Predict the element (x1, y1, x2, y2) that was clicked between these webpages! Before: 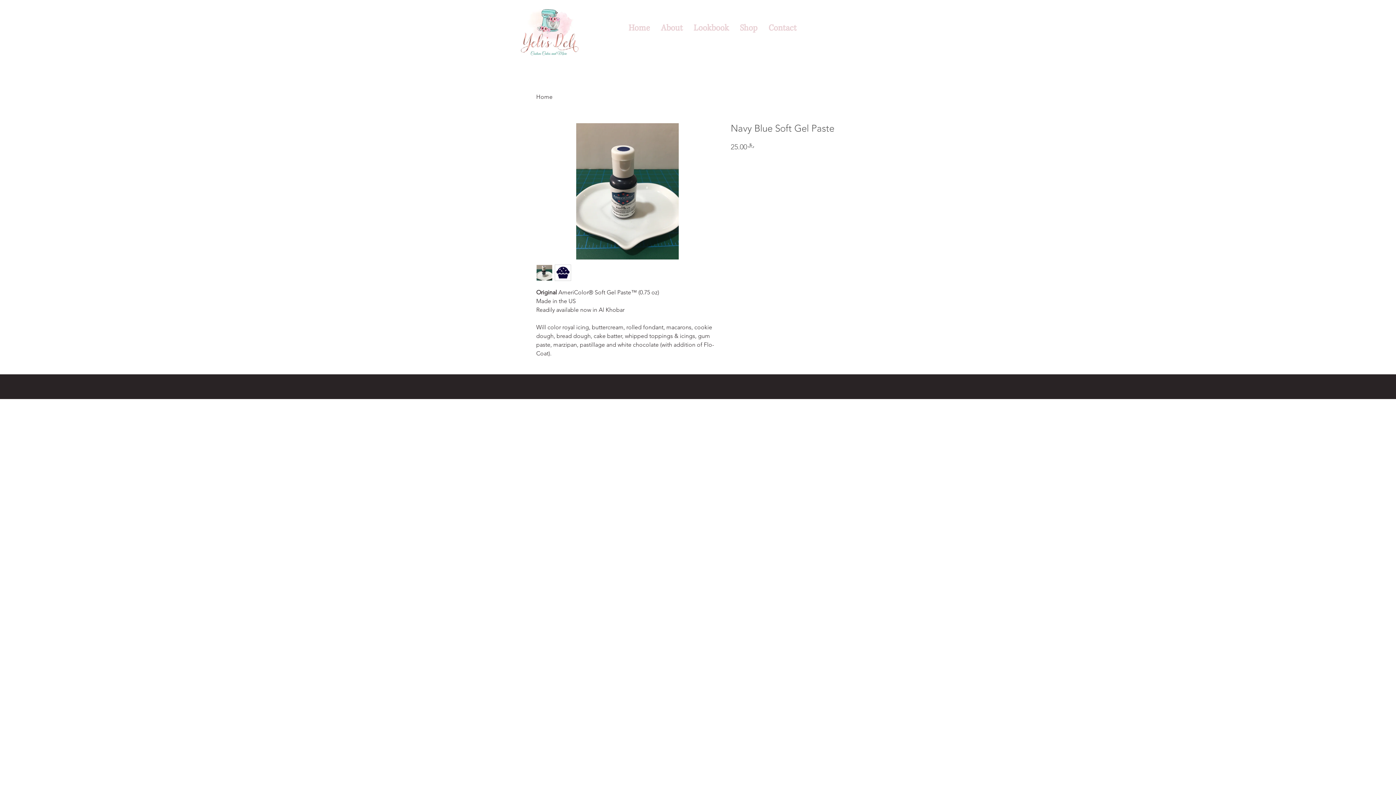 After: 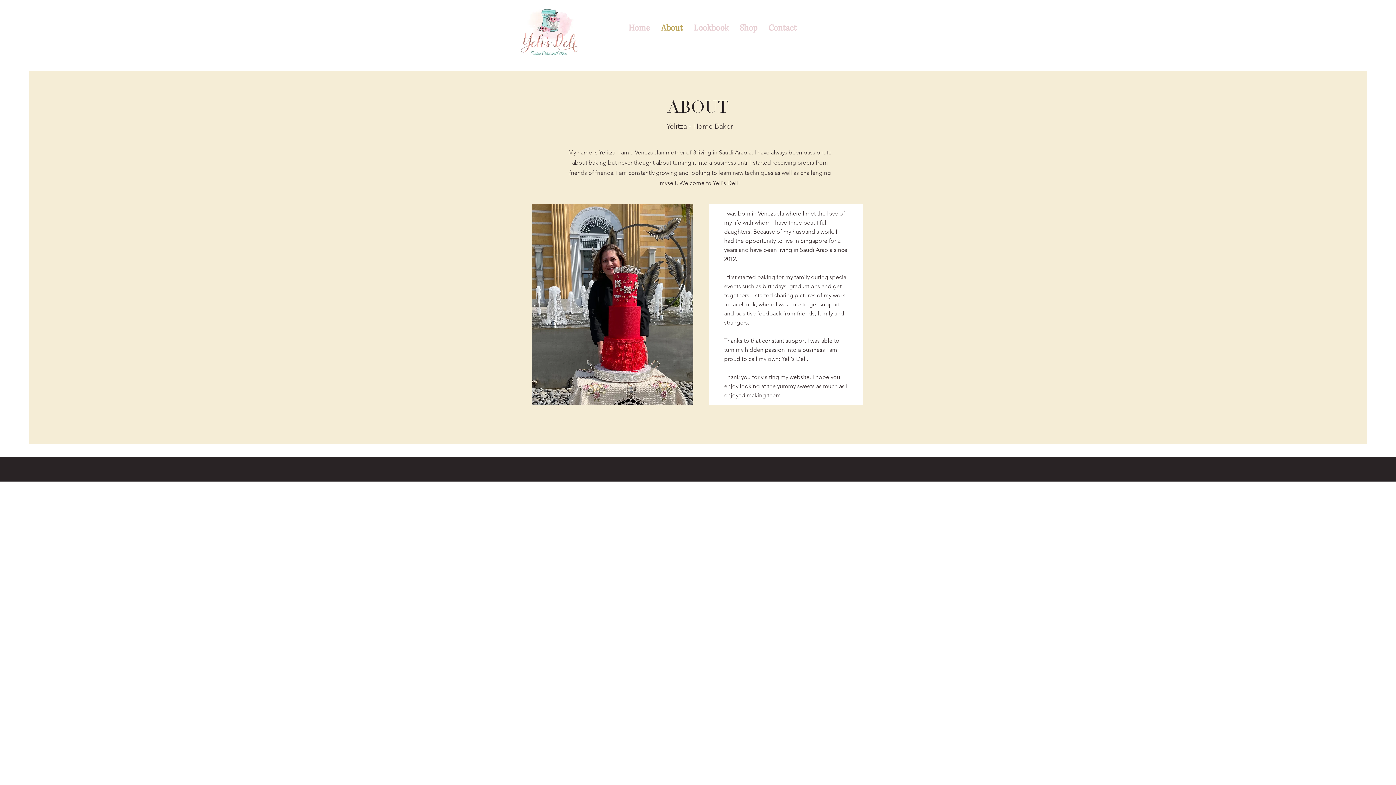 Action: label: About bbox: (655, 21, 688, 33)